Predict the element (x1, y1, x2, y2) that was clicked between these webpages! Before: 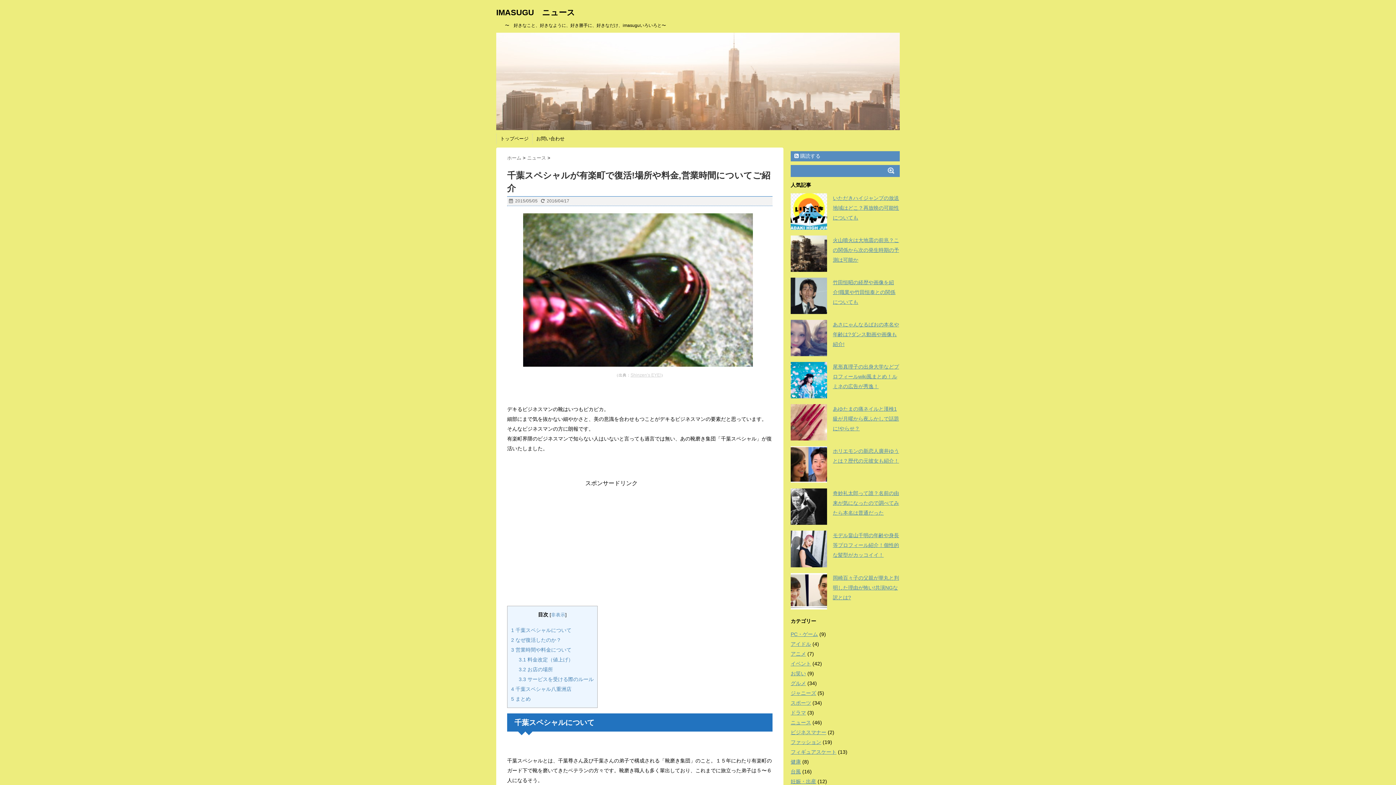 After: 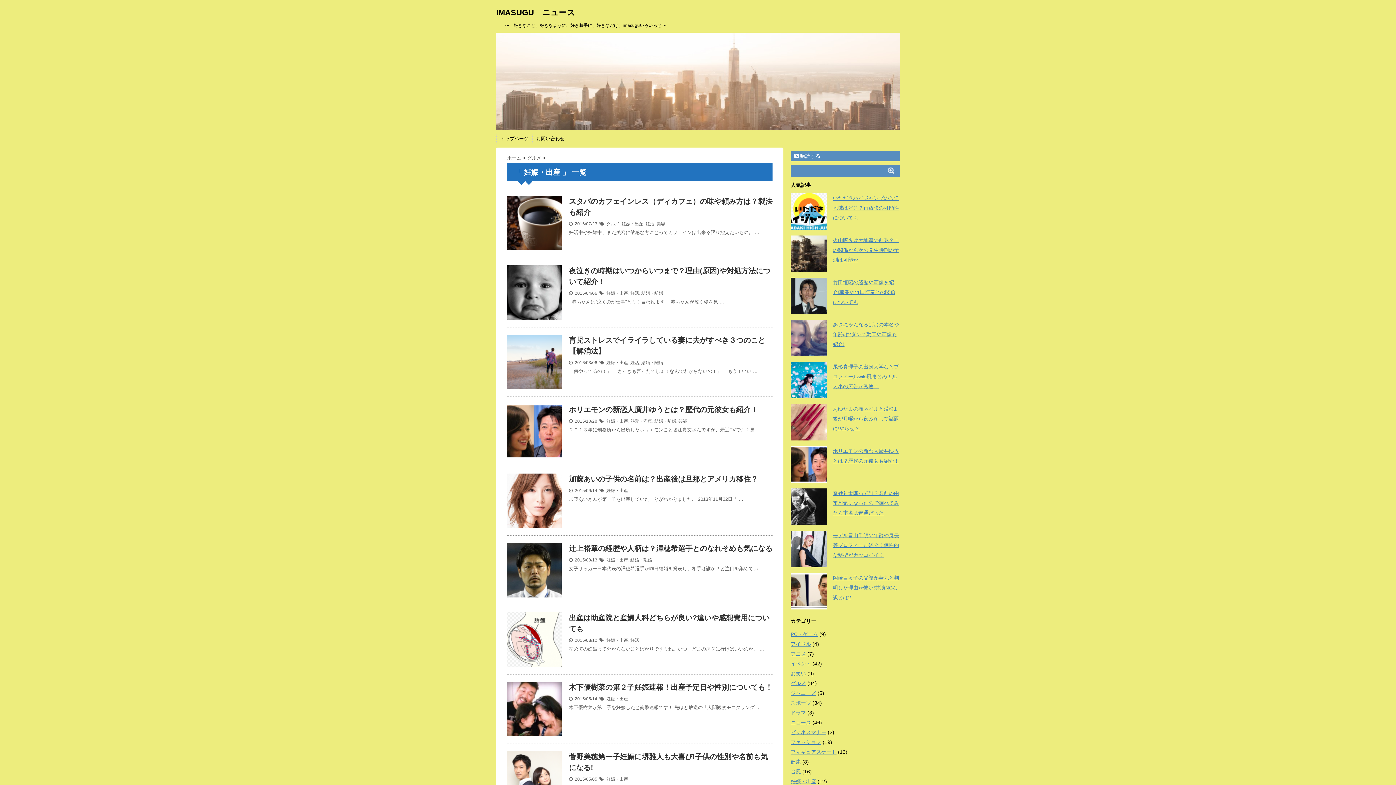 Action: bbox: (790, 778, 816, 784) label: 妊娠・出産